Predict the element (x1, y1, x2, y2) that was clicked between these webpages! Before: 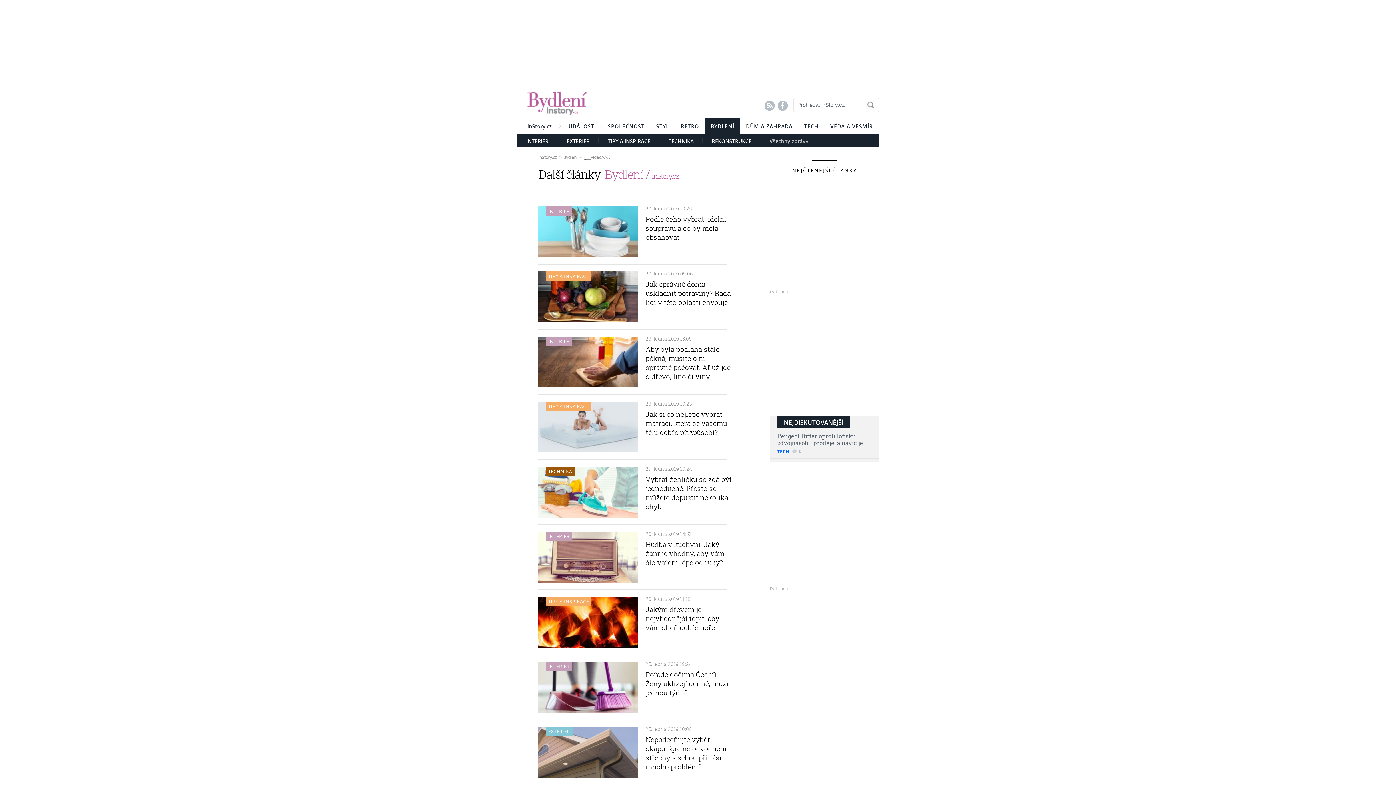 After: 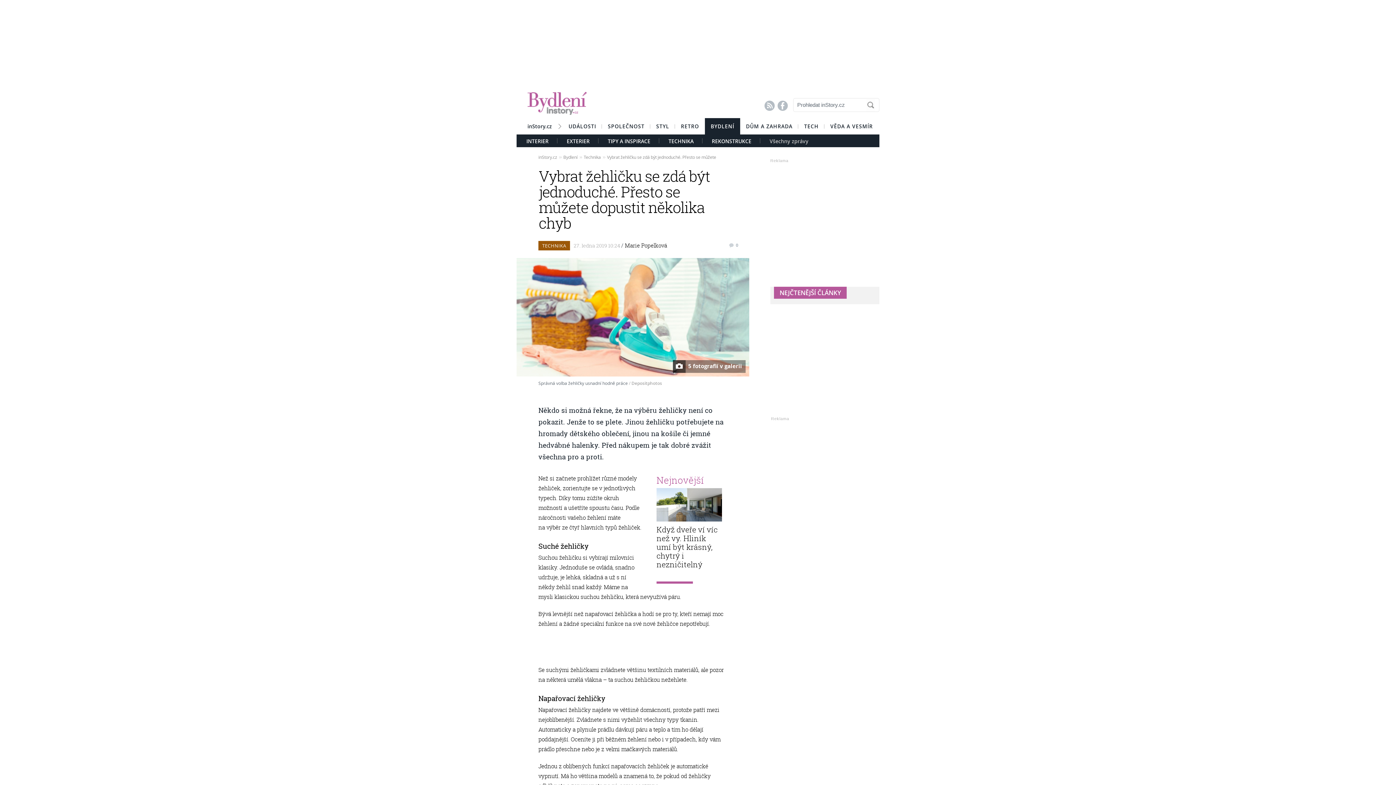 Action: bbox: (645, 474, 732, 511) label: Vybrat žehličku se zdá být jednoduché. Přesto se můžete dopustit několika chyb